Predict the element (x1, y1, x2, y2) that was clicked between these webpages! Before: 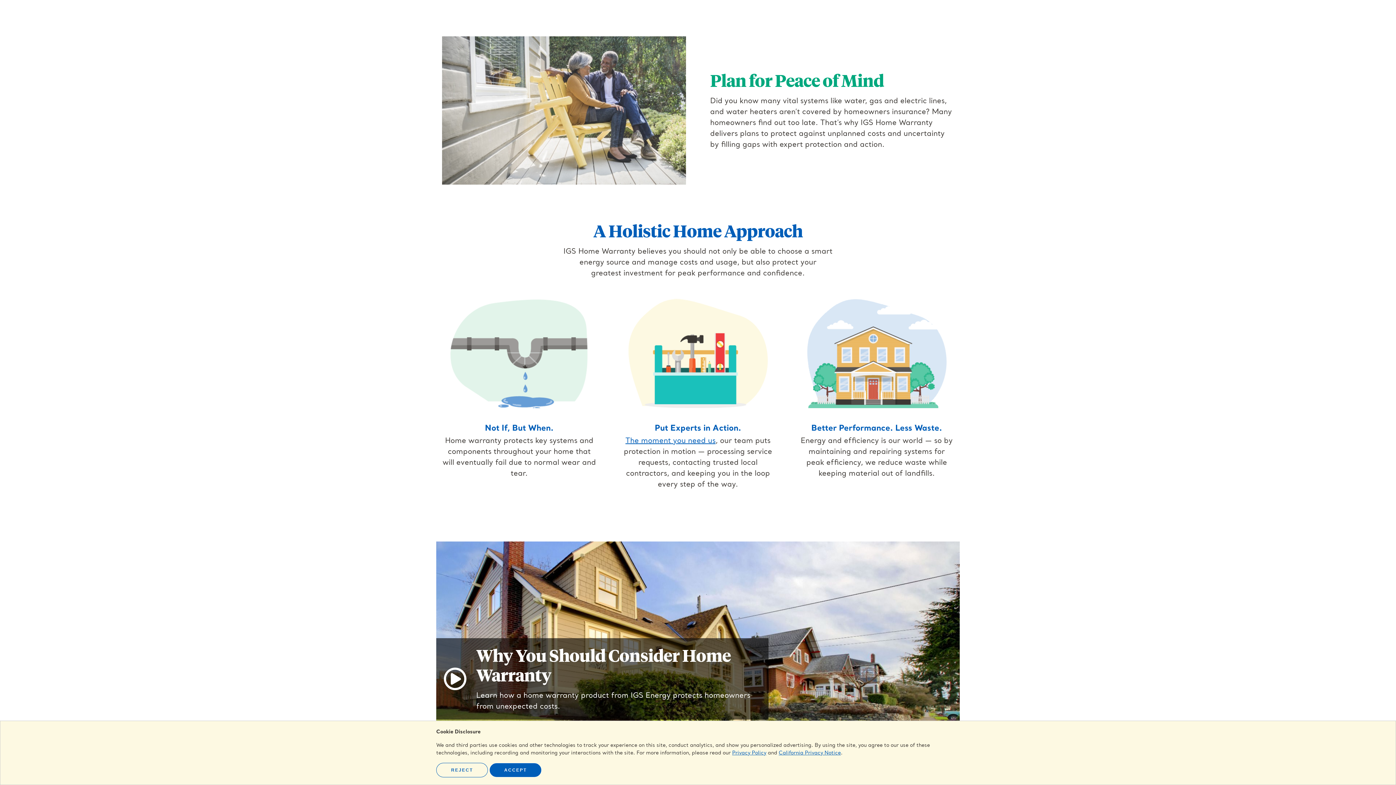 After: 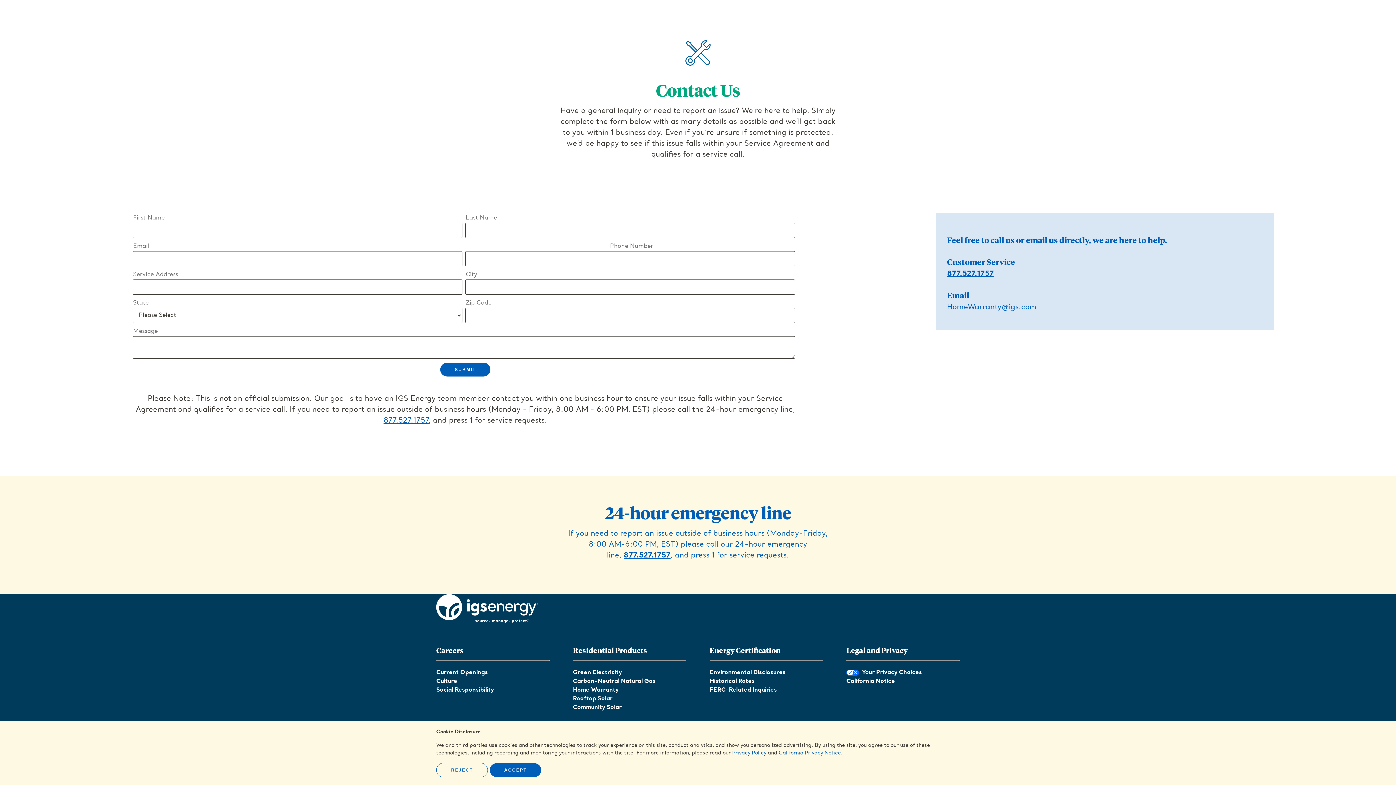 Action: bbox: (625, 437, 715, 445) label: The moment you need us